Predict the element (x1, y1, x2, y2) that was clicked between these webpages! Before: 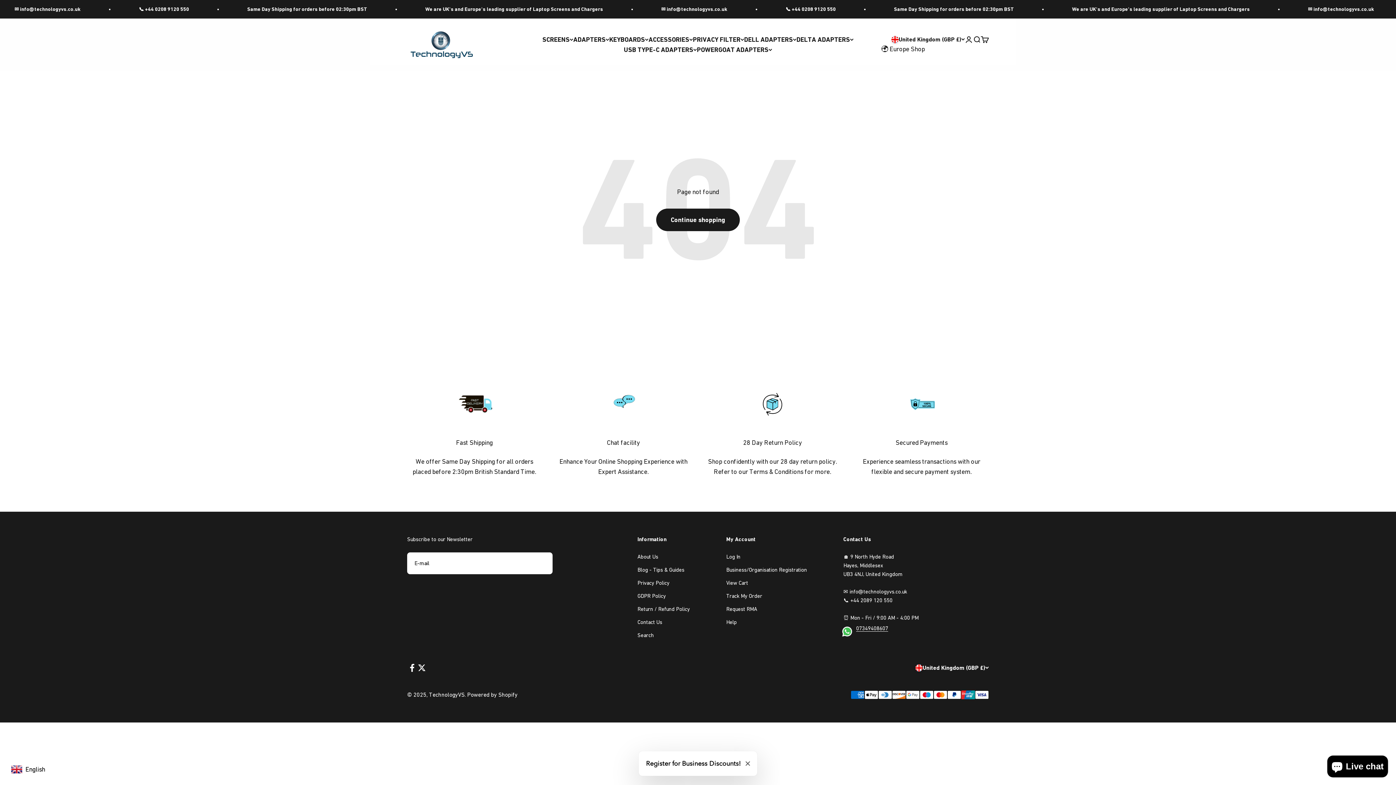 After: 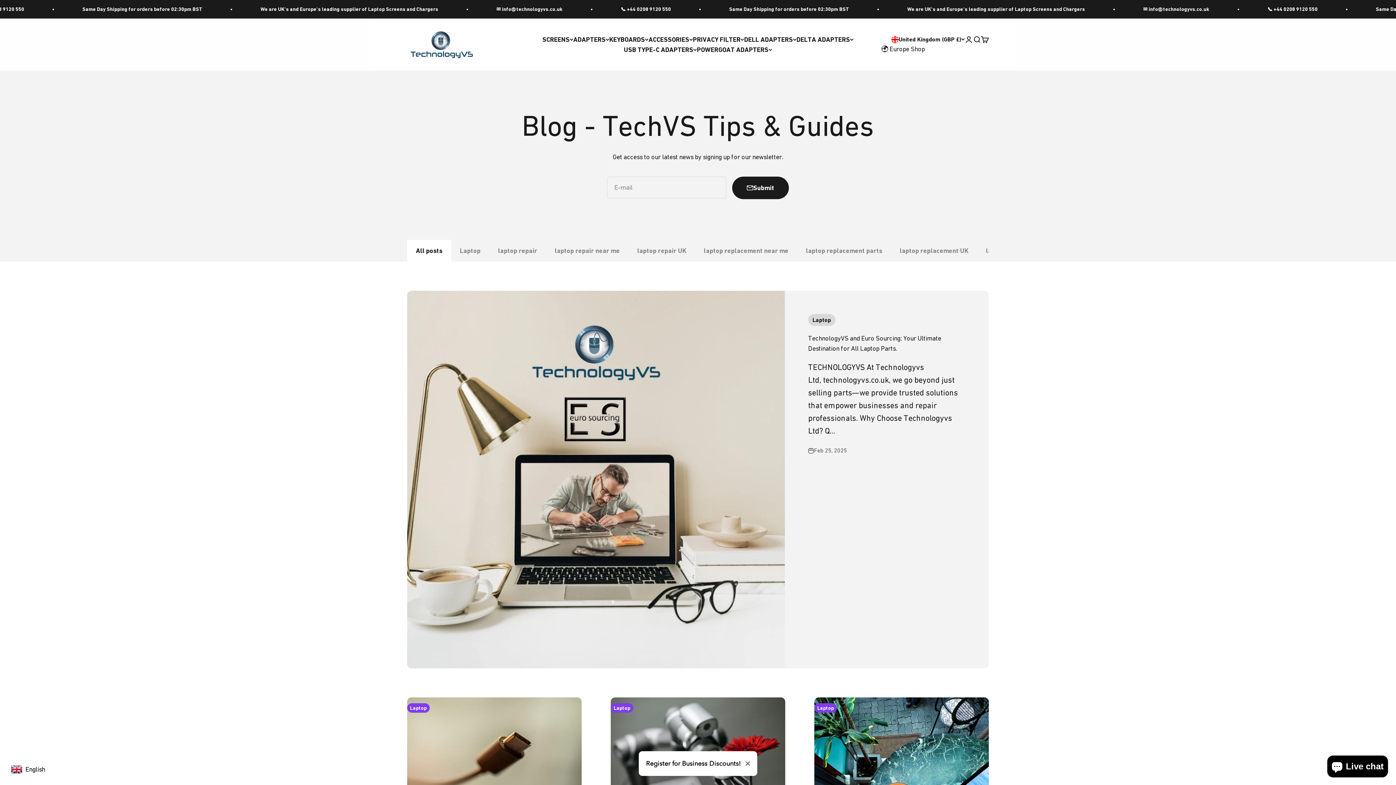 Action: label: Blog - Tips & Guides bbox: (637, 565, 684, 574)